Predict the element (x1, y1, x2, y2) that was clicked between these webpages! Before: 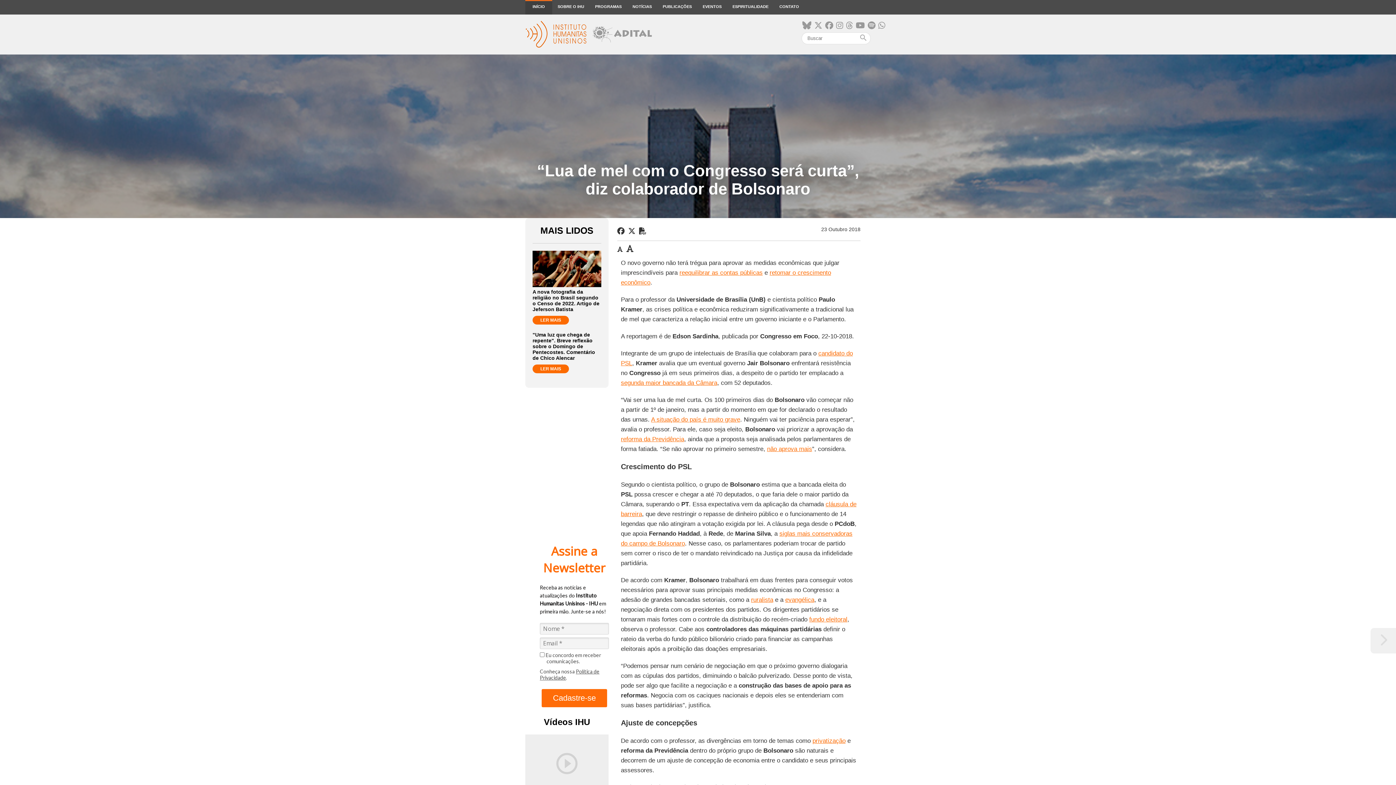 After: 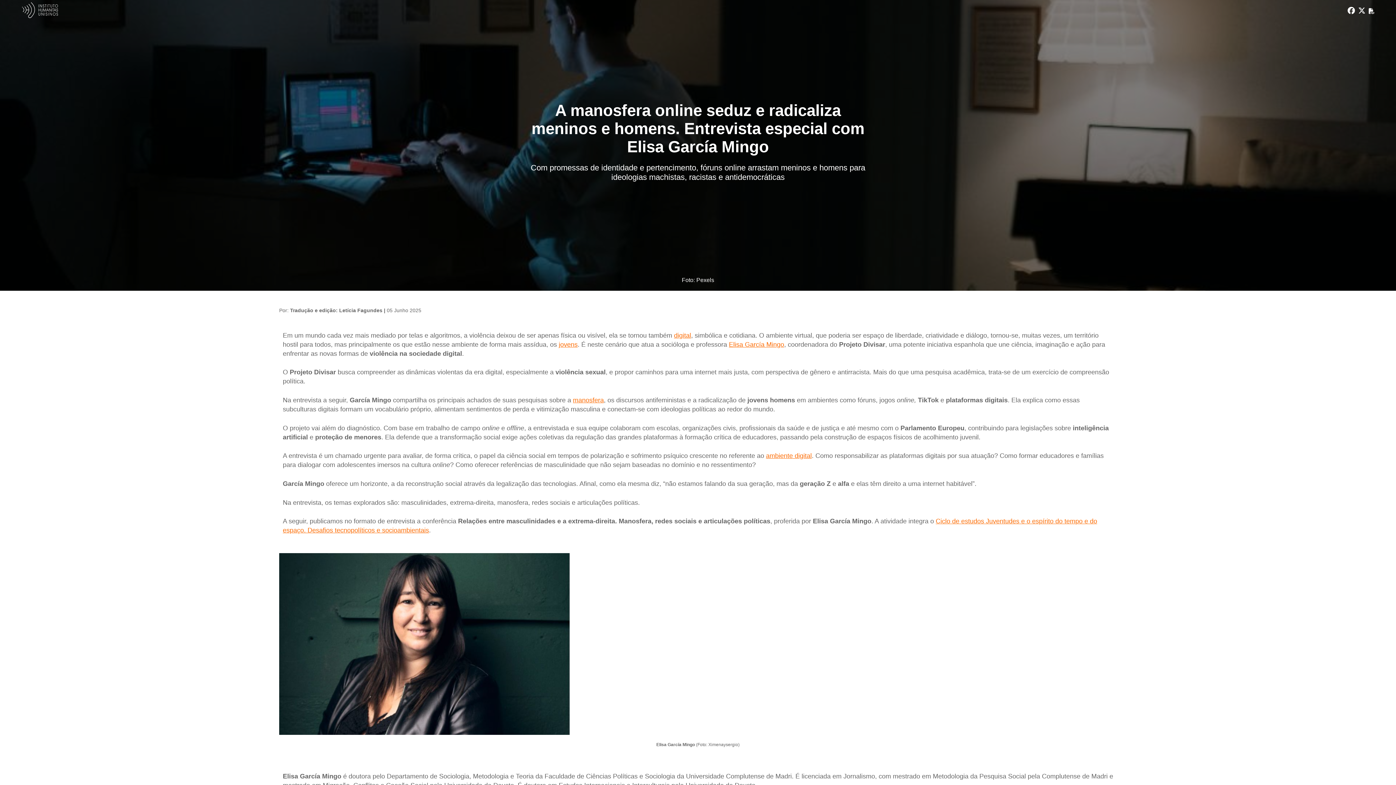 Action: bbox: (1370, 628, 1396, 653)